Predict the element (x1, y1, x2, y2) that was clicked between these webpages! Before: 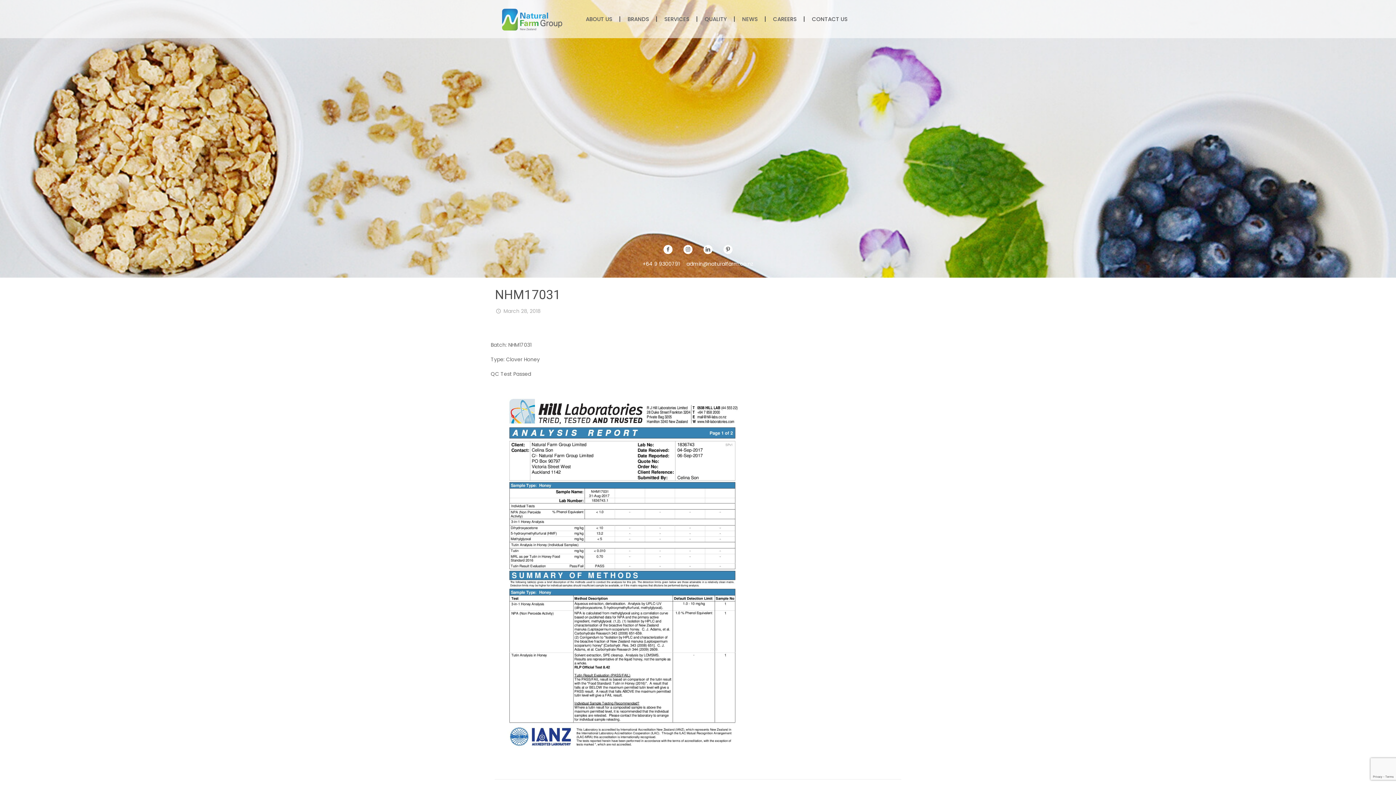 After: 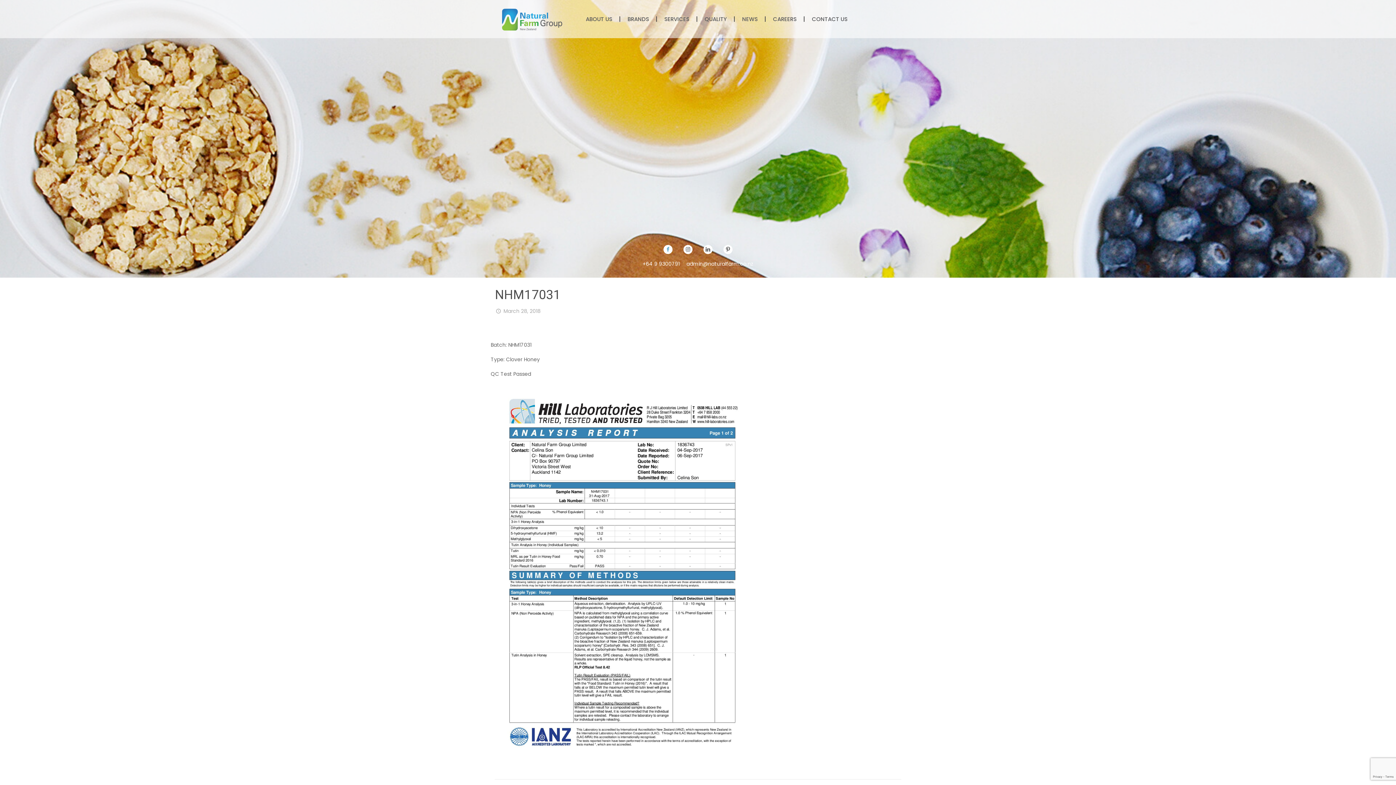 Action: bbox: (664, 245, 671, 253)